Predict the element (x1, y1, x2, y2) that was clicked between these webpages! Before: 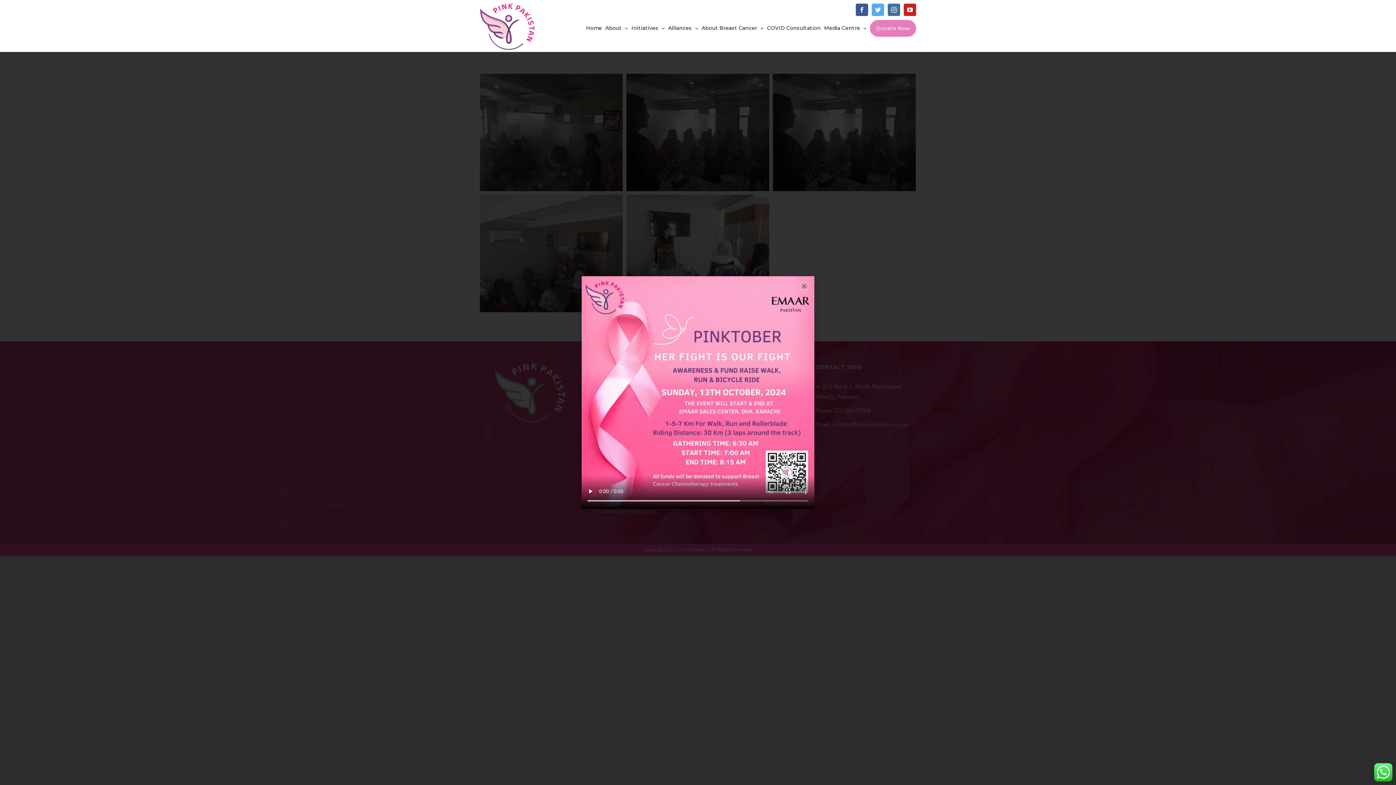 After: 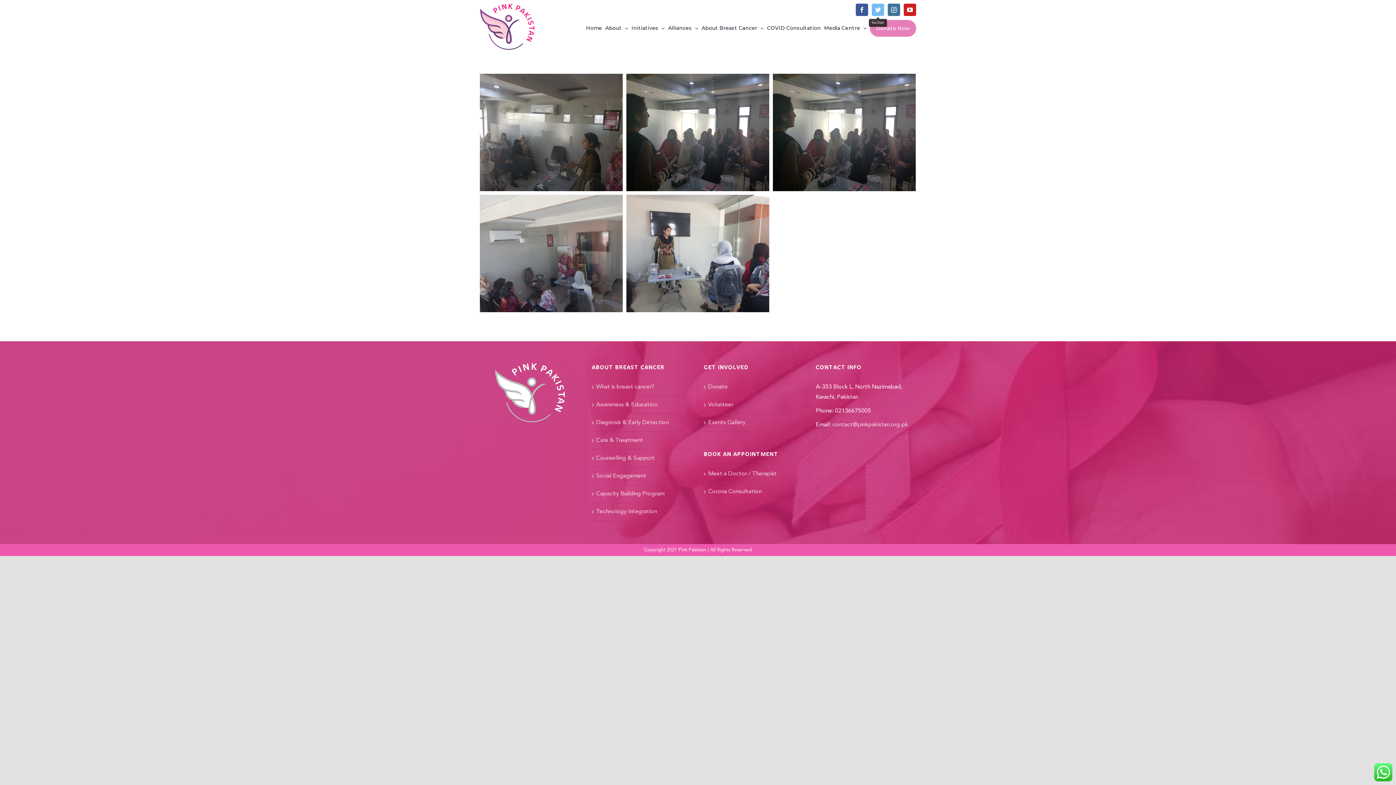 Action: label: twitter bbox: (872, 3, 884, 16)